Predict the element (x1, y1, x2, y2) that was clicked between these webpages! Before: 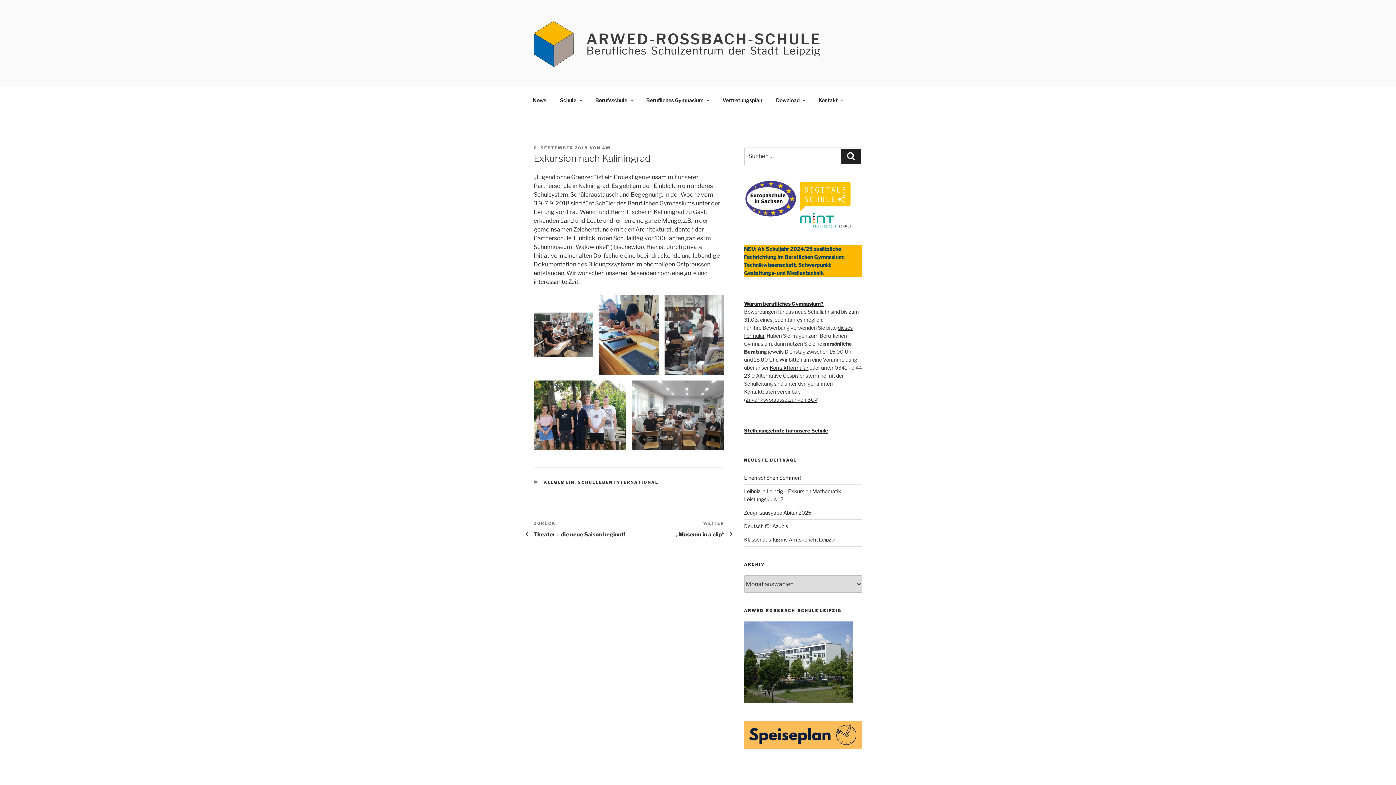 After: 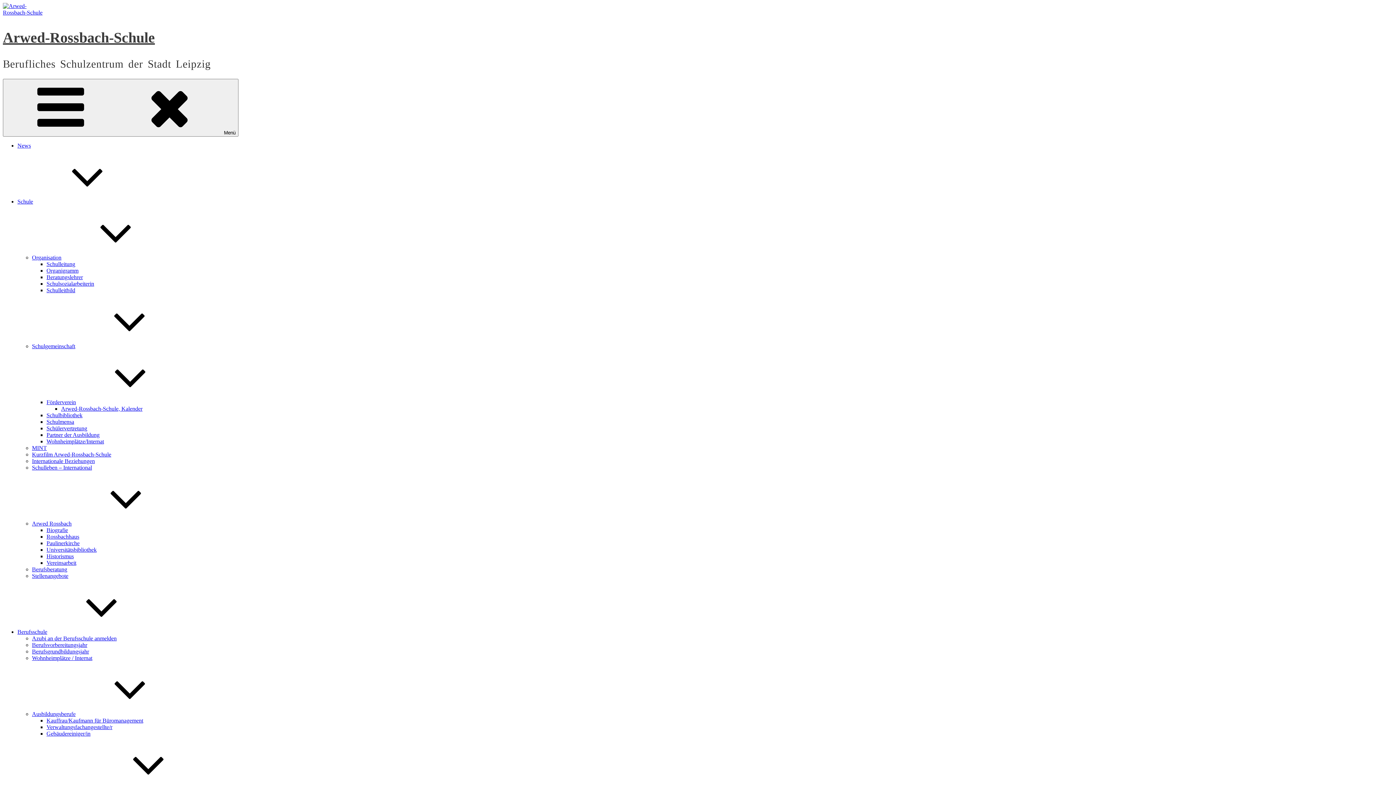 Action: bbox: (640, 91, 715, 108) label: Berufliches Gymnasium